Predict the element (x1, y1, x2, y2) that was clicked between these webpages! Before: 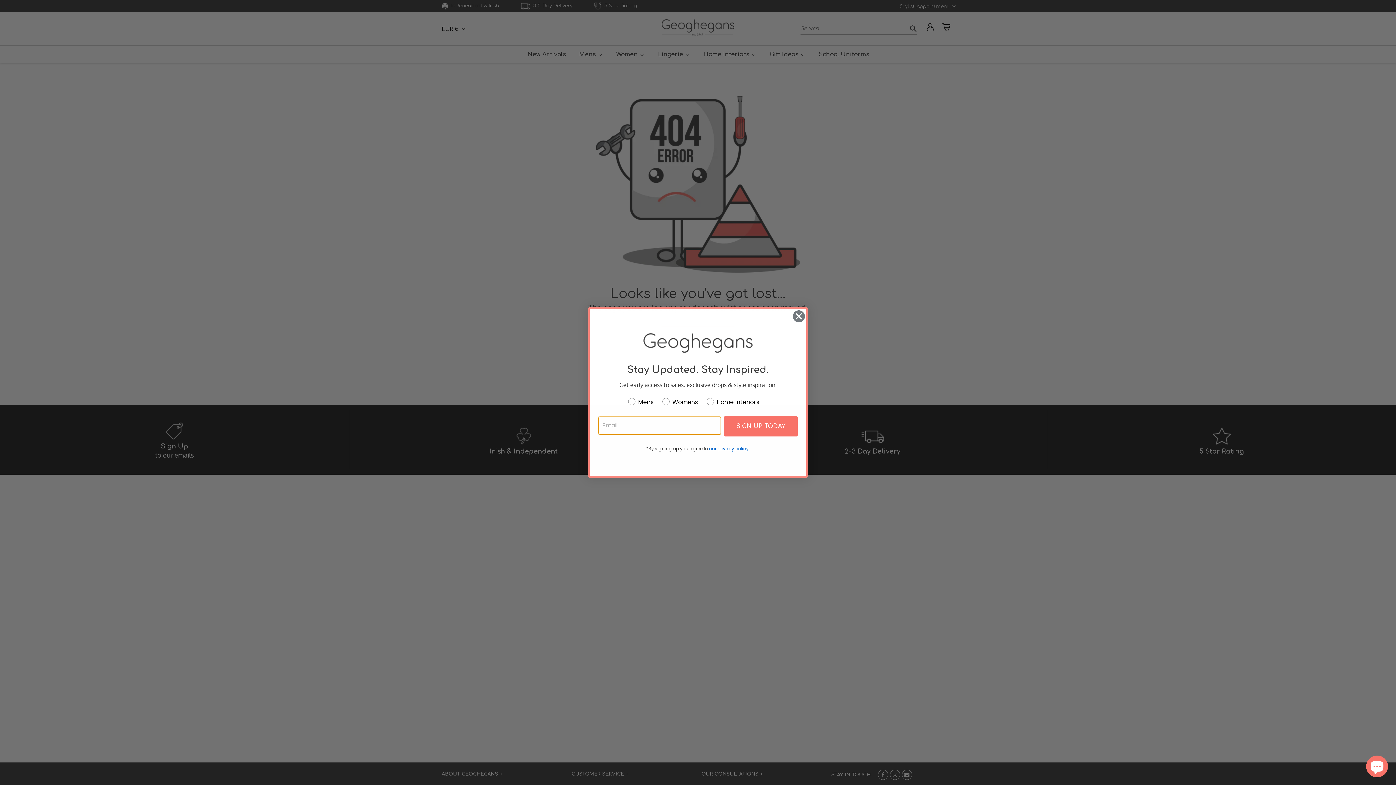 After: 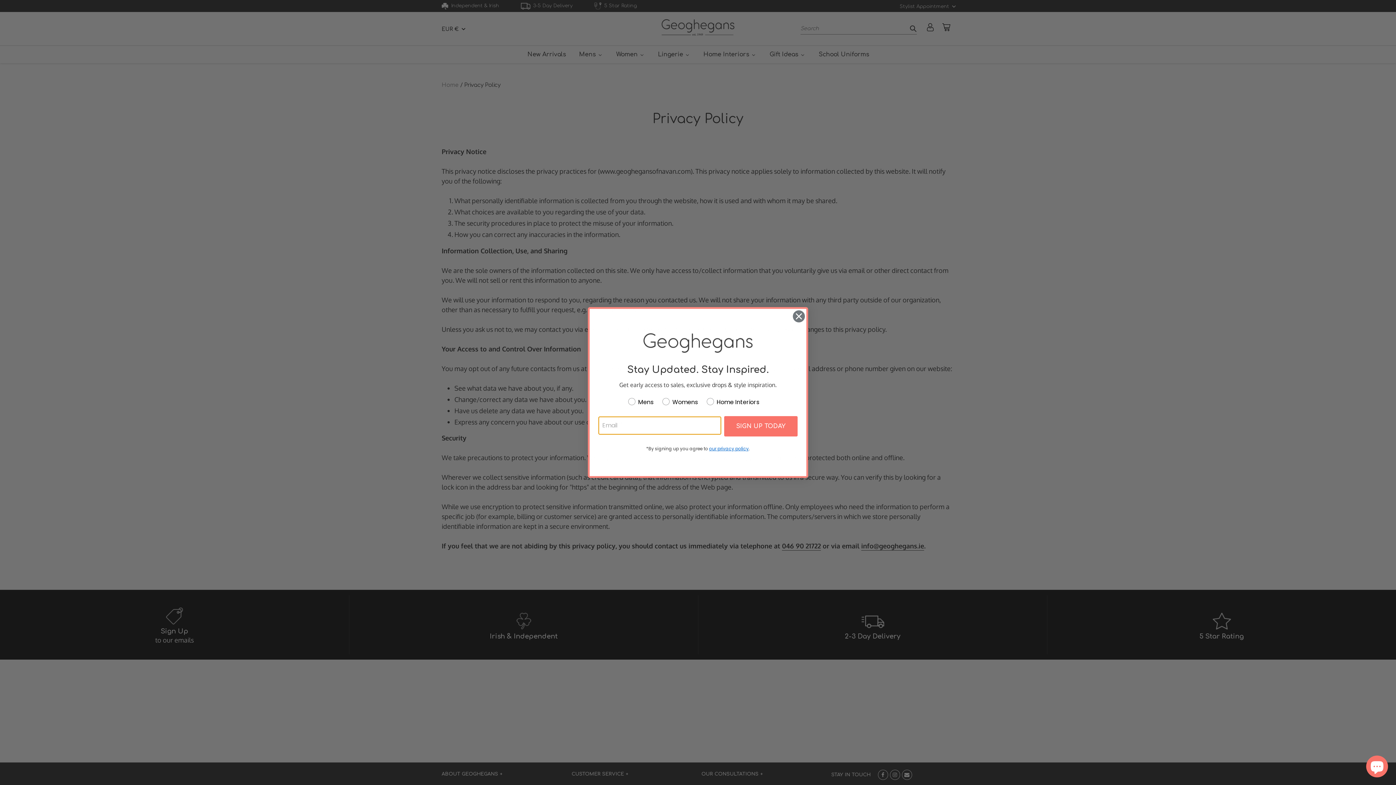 Action: label: our privacy policy bbox: (709, 445, 748, 451)